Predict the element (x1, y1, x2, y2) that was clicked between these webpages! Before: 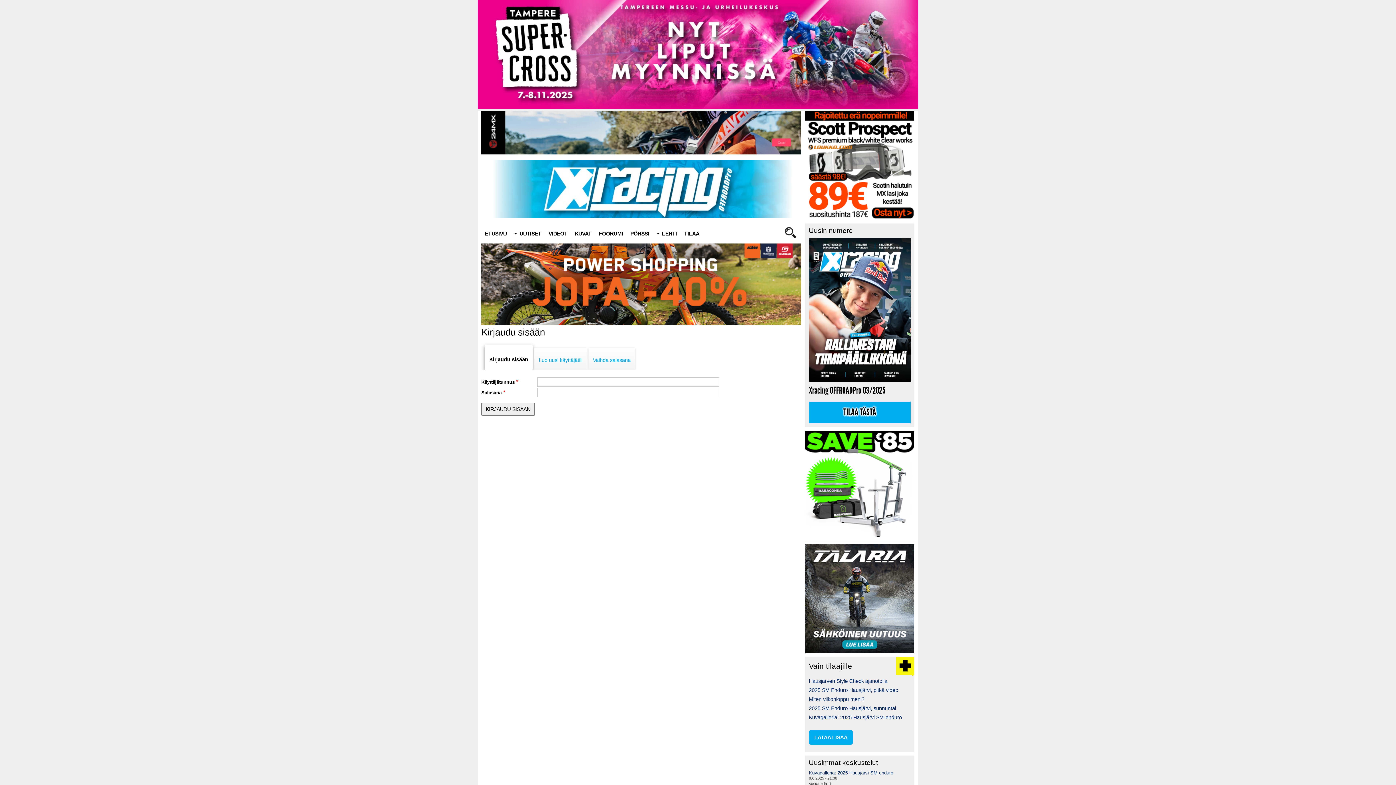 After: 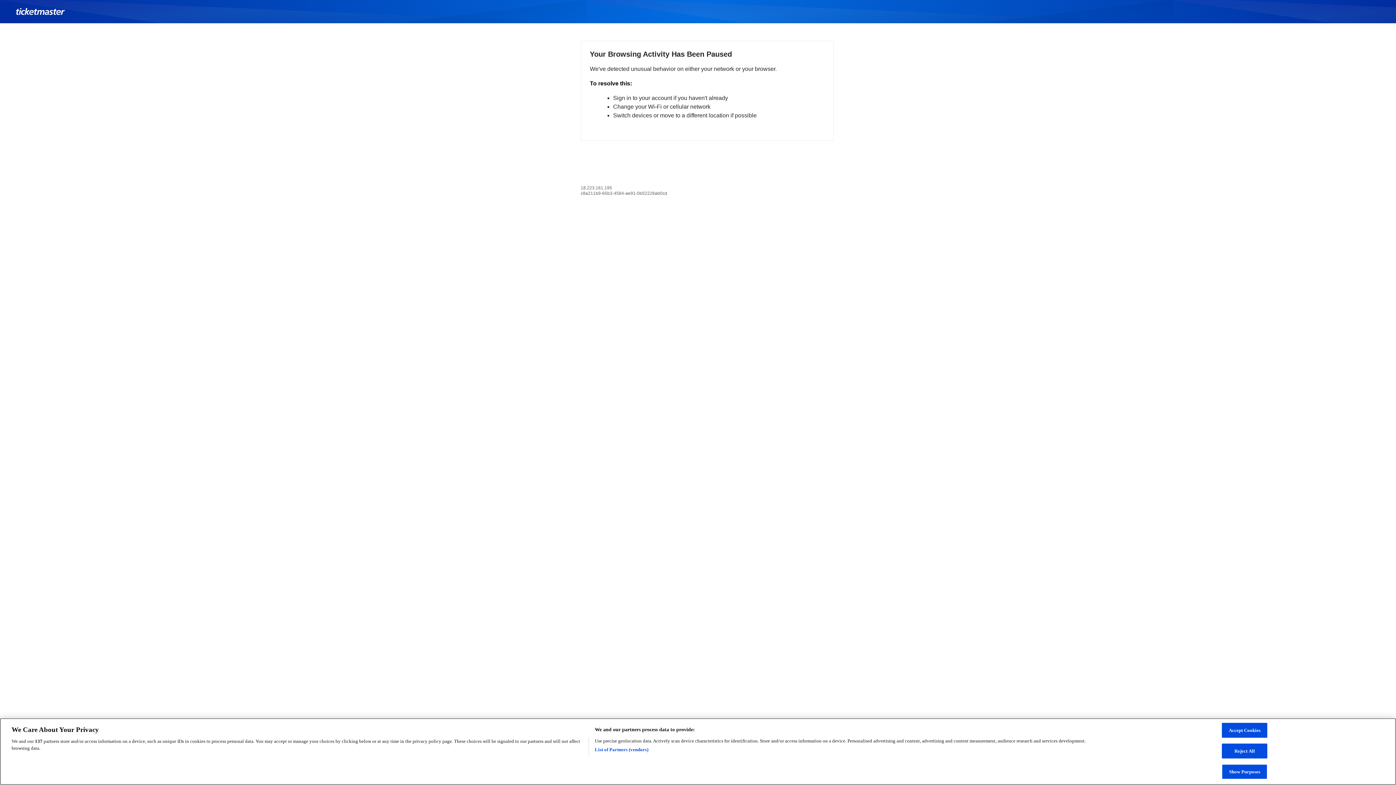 Action: bbox: (477, 102, 918, 108)